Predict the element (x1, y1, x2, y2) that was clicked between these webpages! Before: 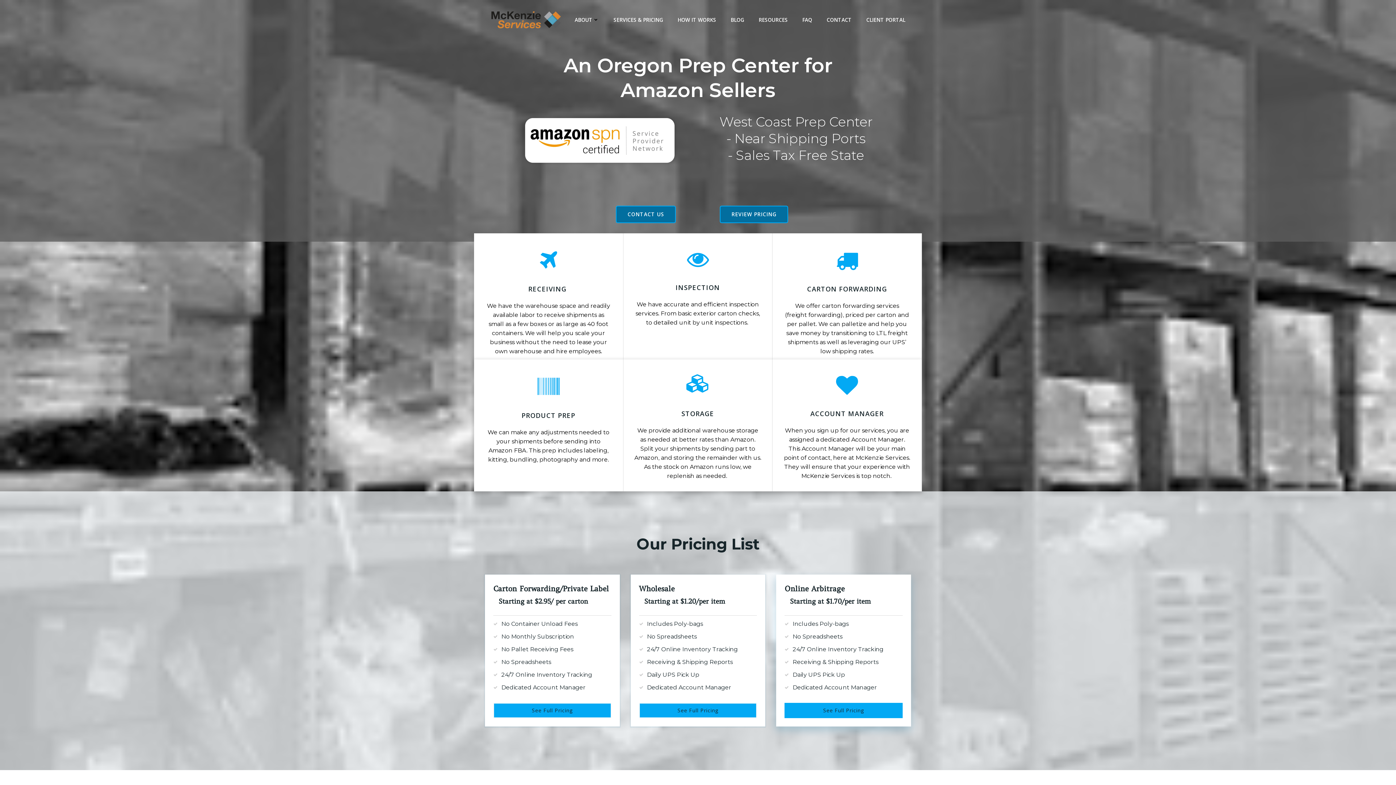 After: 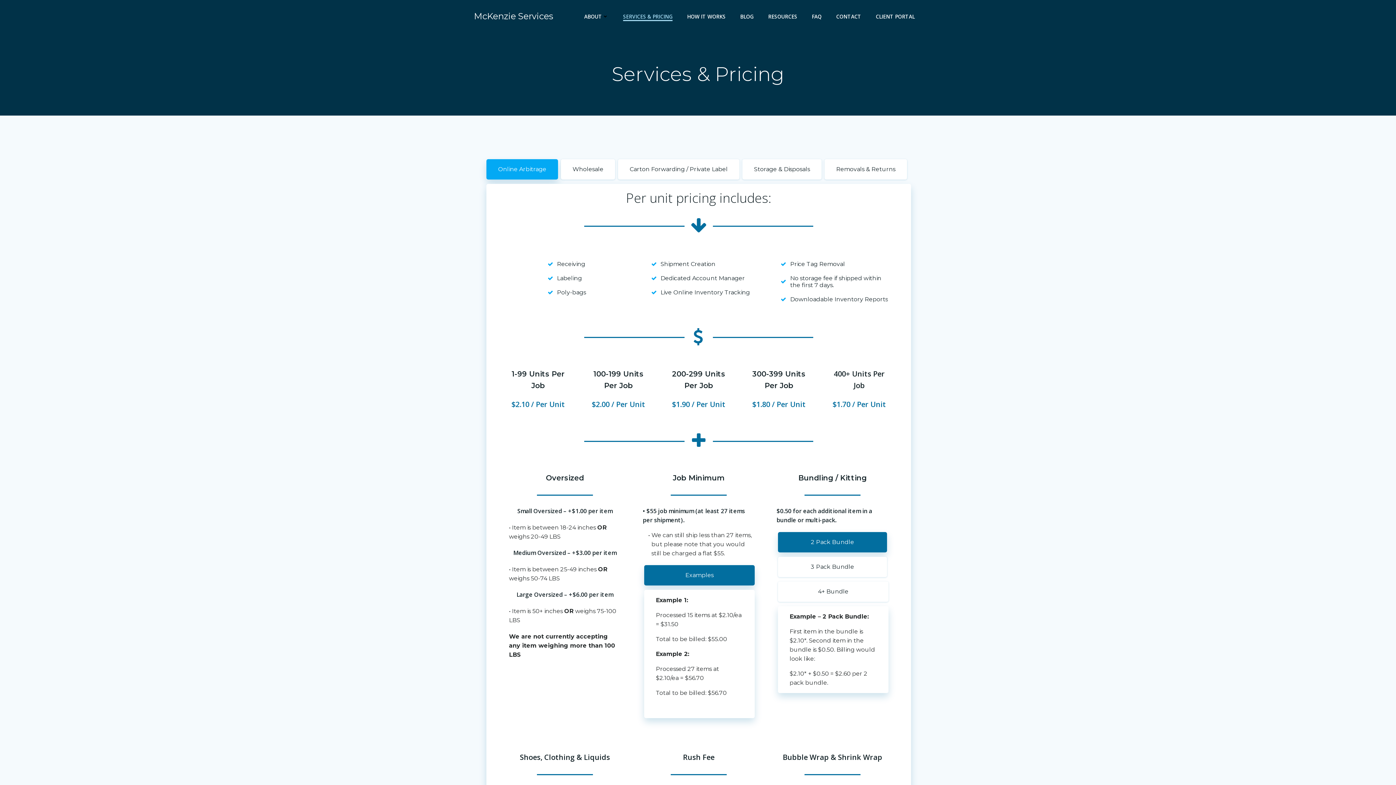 Action: bbox: (720, 205, 788, 223) label: REVIEW PRICING